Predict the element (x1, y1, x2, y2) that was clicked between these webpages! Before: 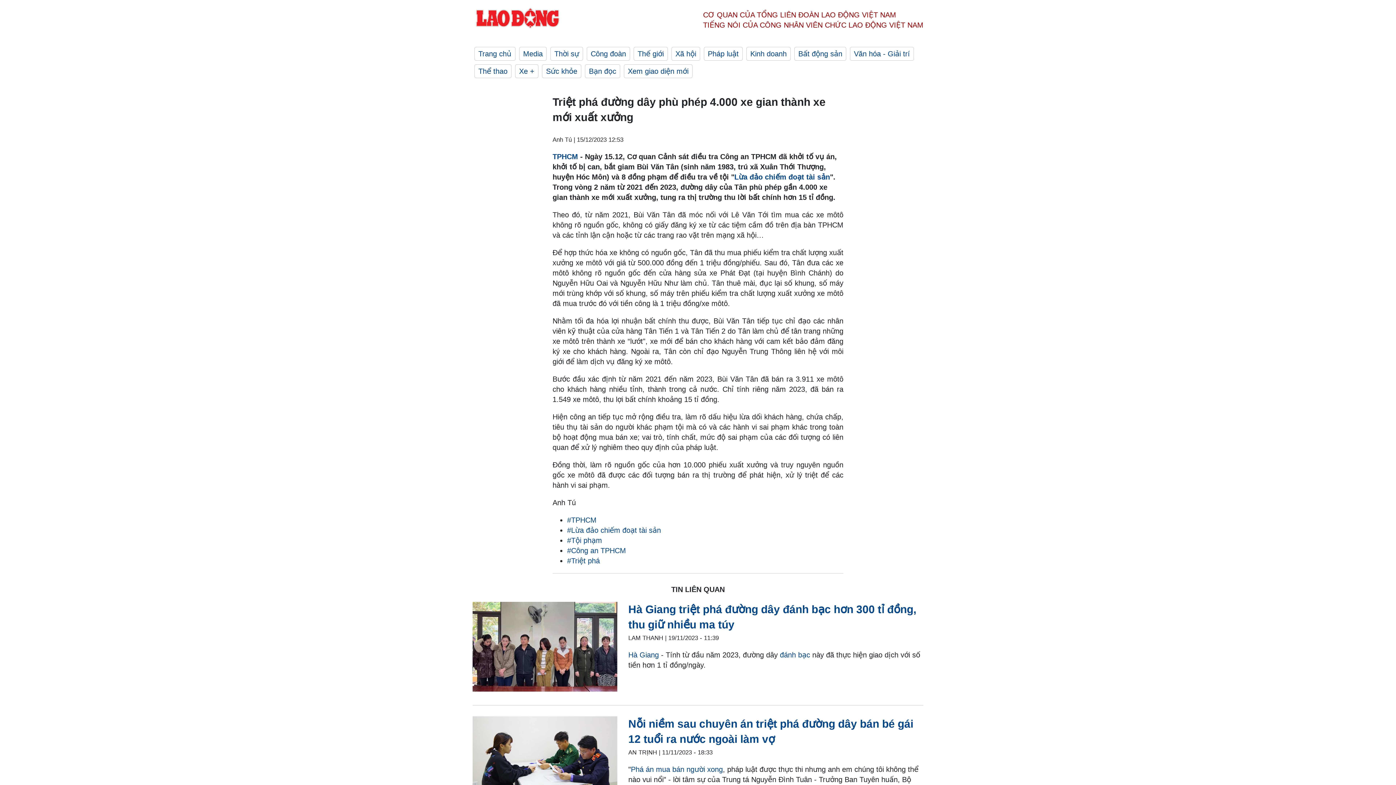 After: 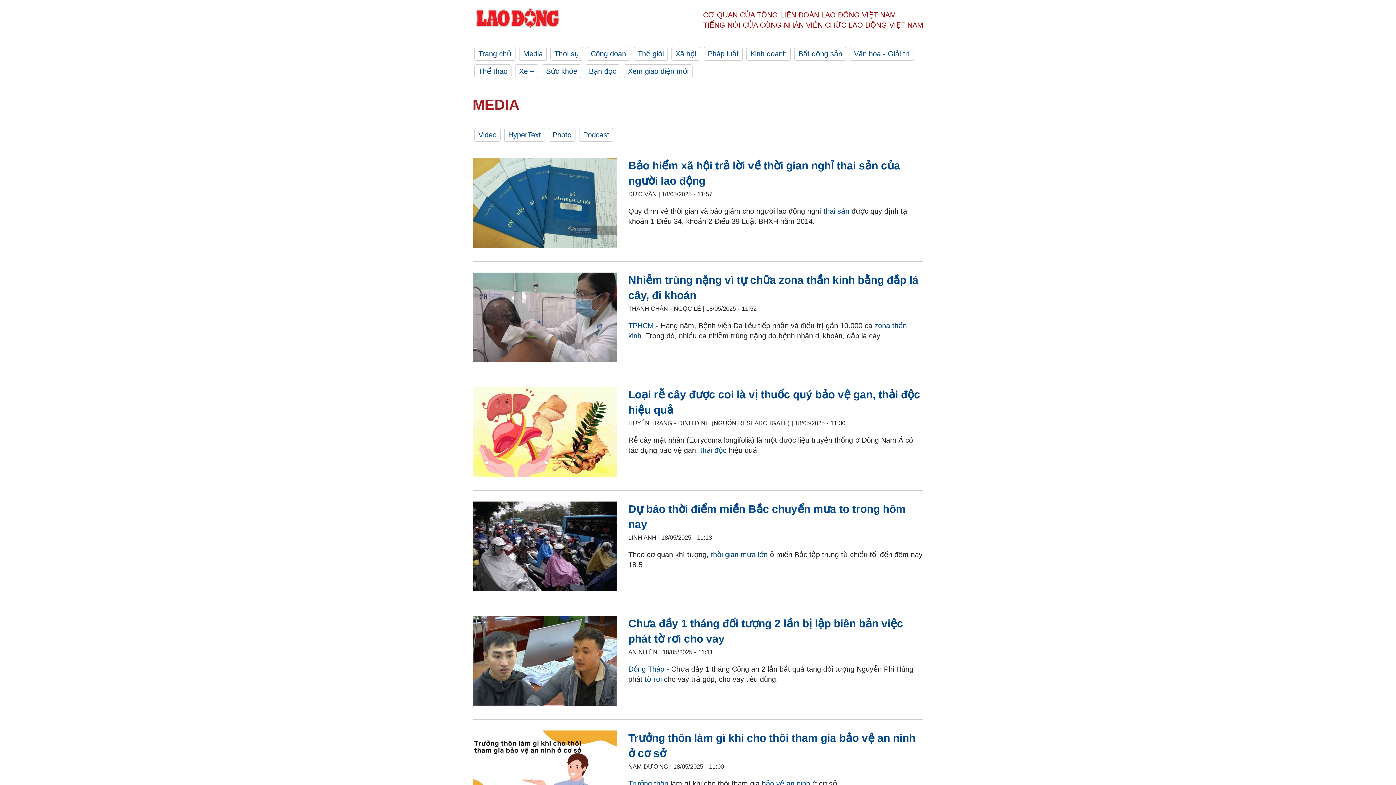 Action: label: Media bbox: (519, 46, 546, 60)